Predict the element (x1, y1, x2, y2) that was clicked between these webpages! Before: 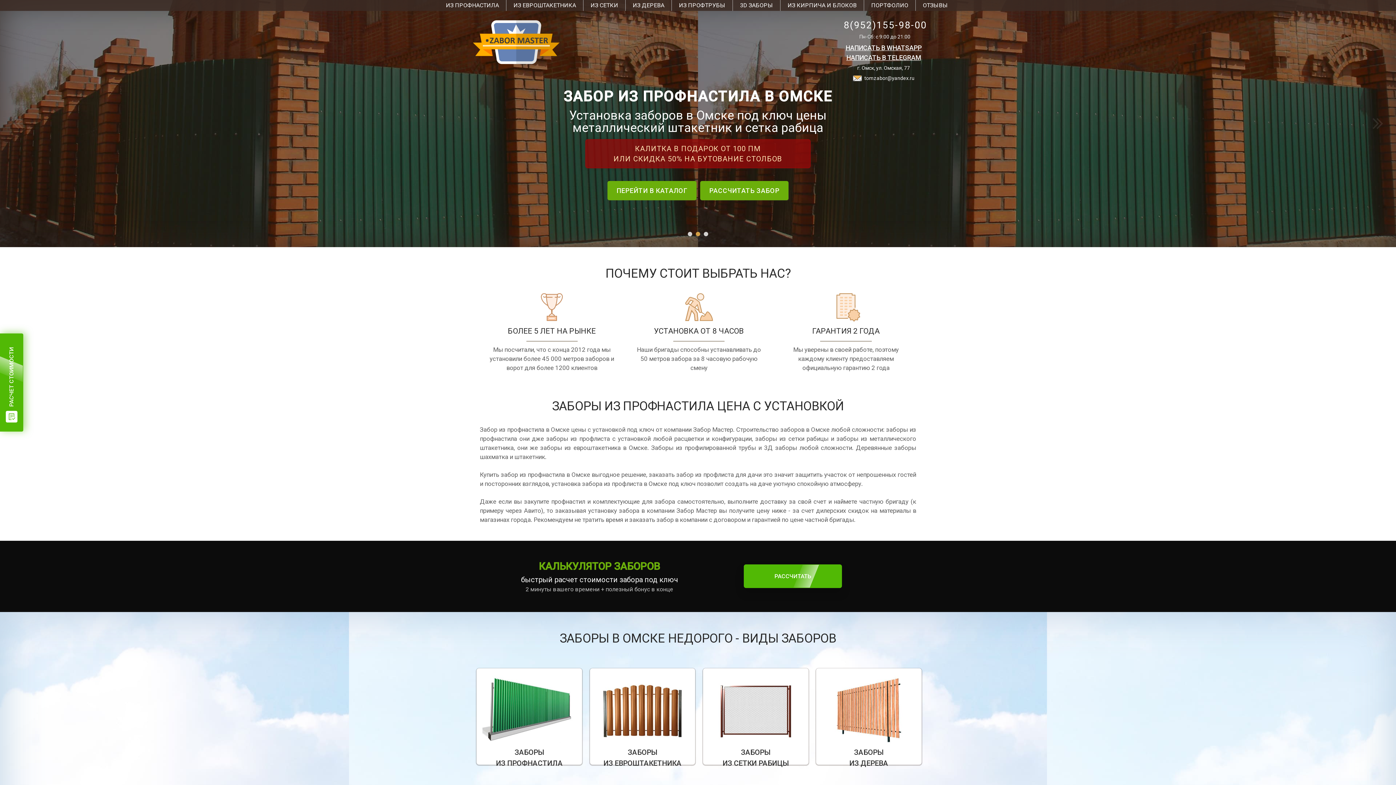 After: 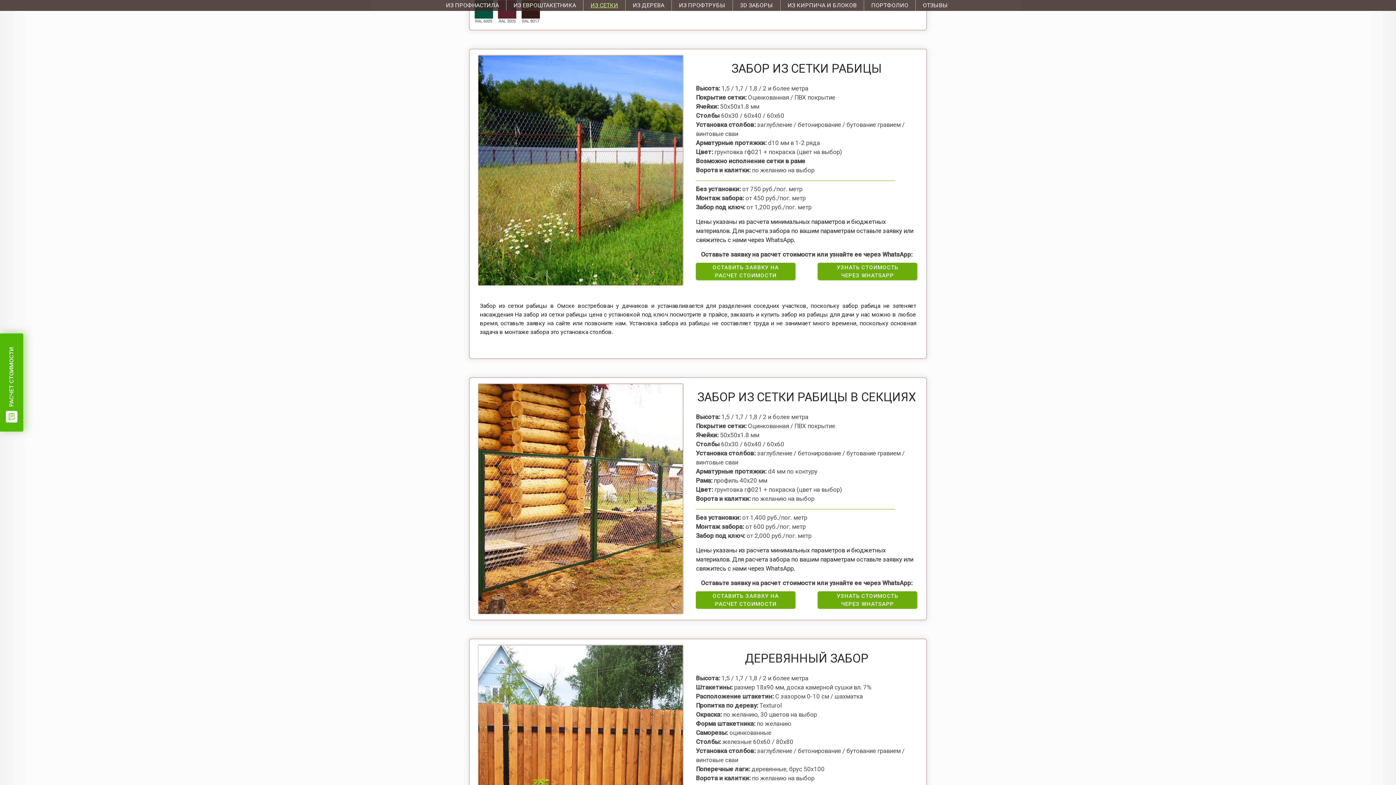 Action: label: ИЗ СЕТКИ bbox: (590, 1, 618, 8)